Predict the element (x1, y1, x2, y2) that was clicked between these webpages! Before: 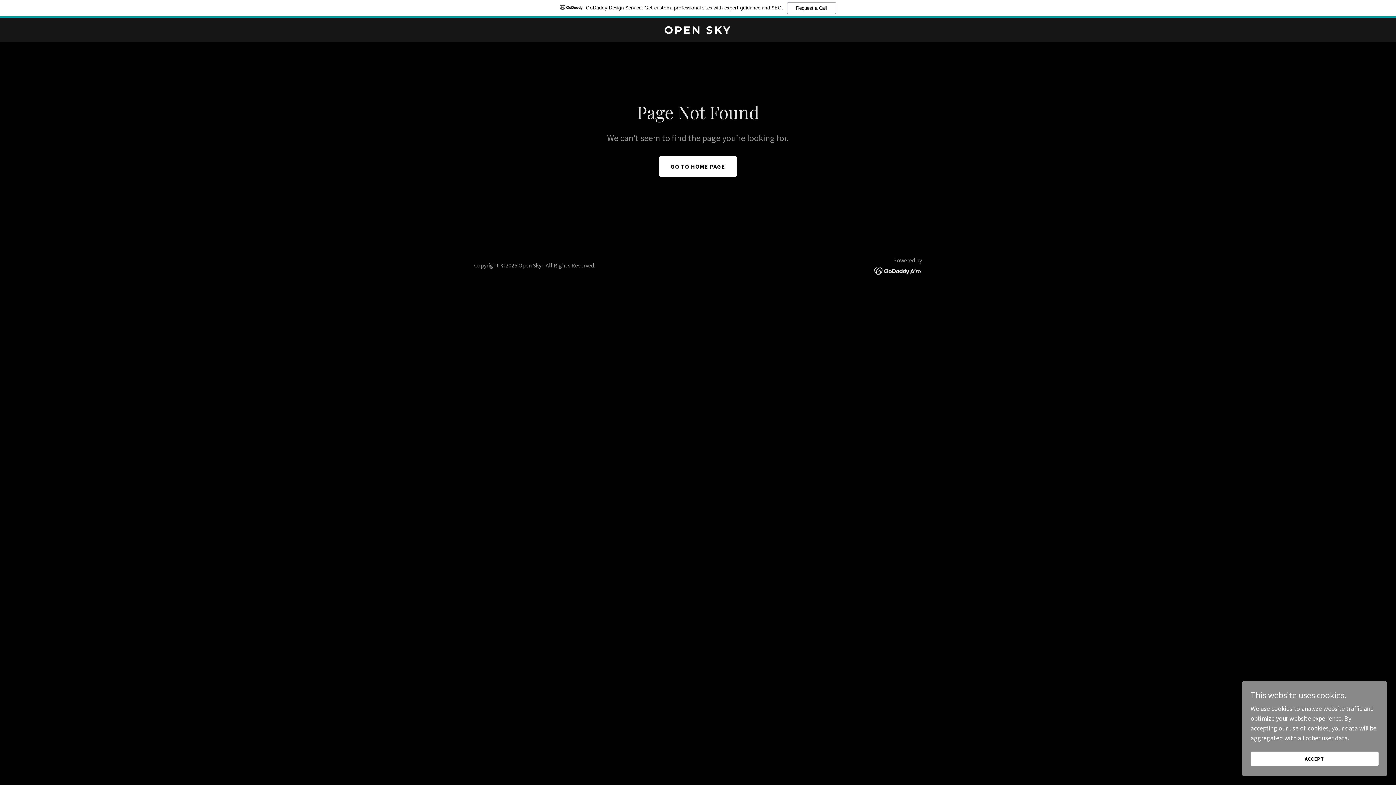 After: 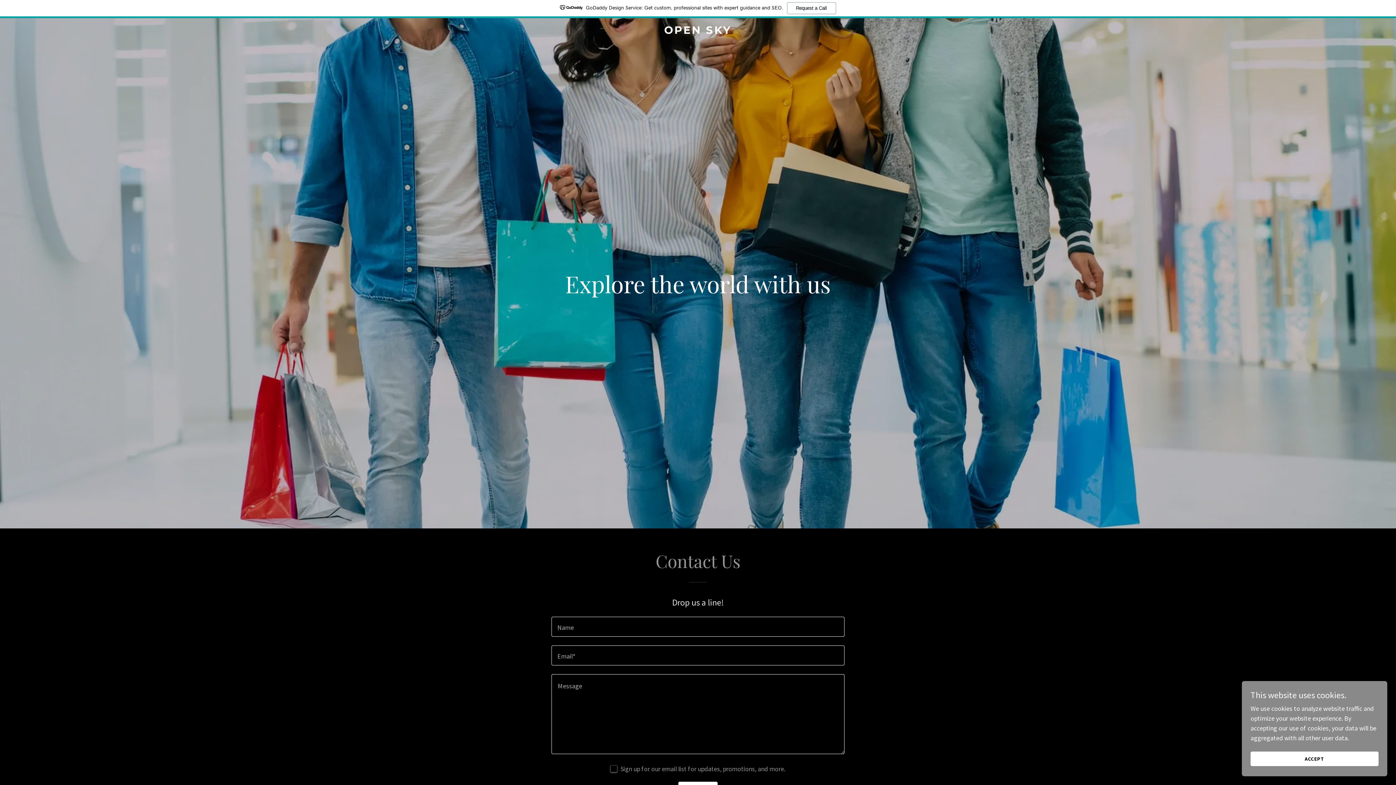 Action: label: GO TO HOME PAGE bbox: (659, 156, 737, 176)